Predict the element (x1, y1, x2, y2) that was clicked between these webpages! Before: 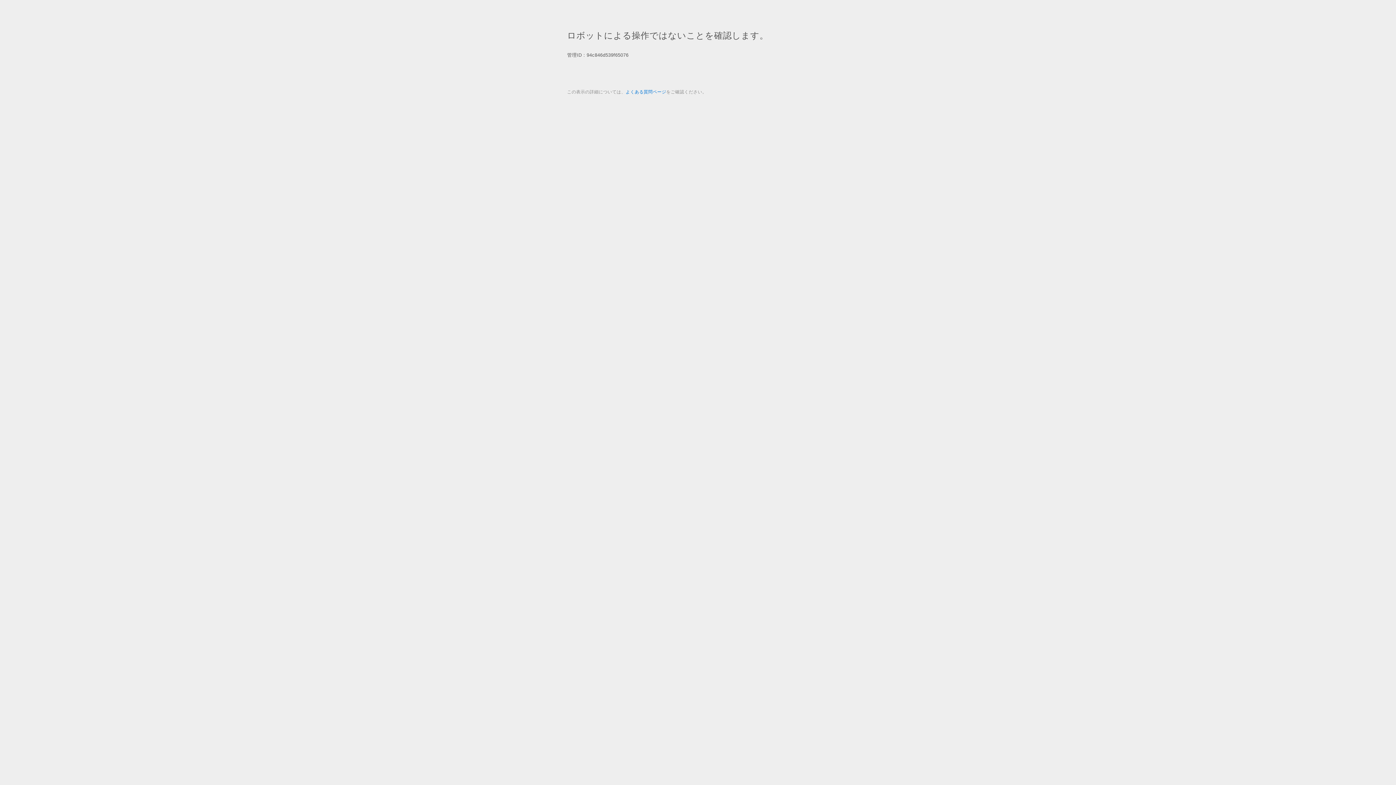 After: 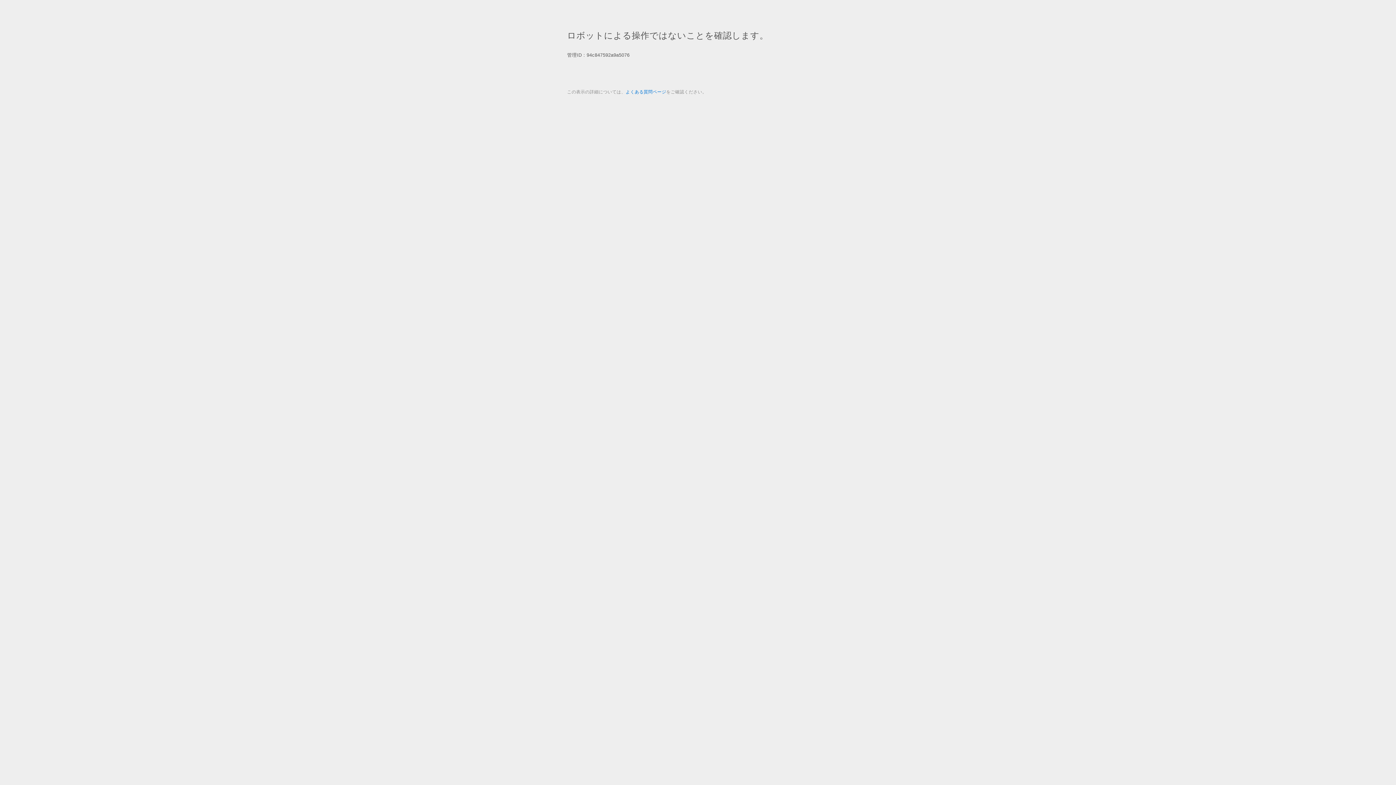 Action: bbox: (625, 89, 666, 94) label: よくある質問ページ